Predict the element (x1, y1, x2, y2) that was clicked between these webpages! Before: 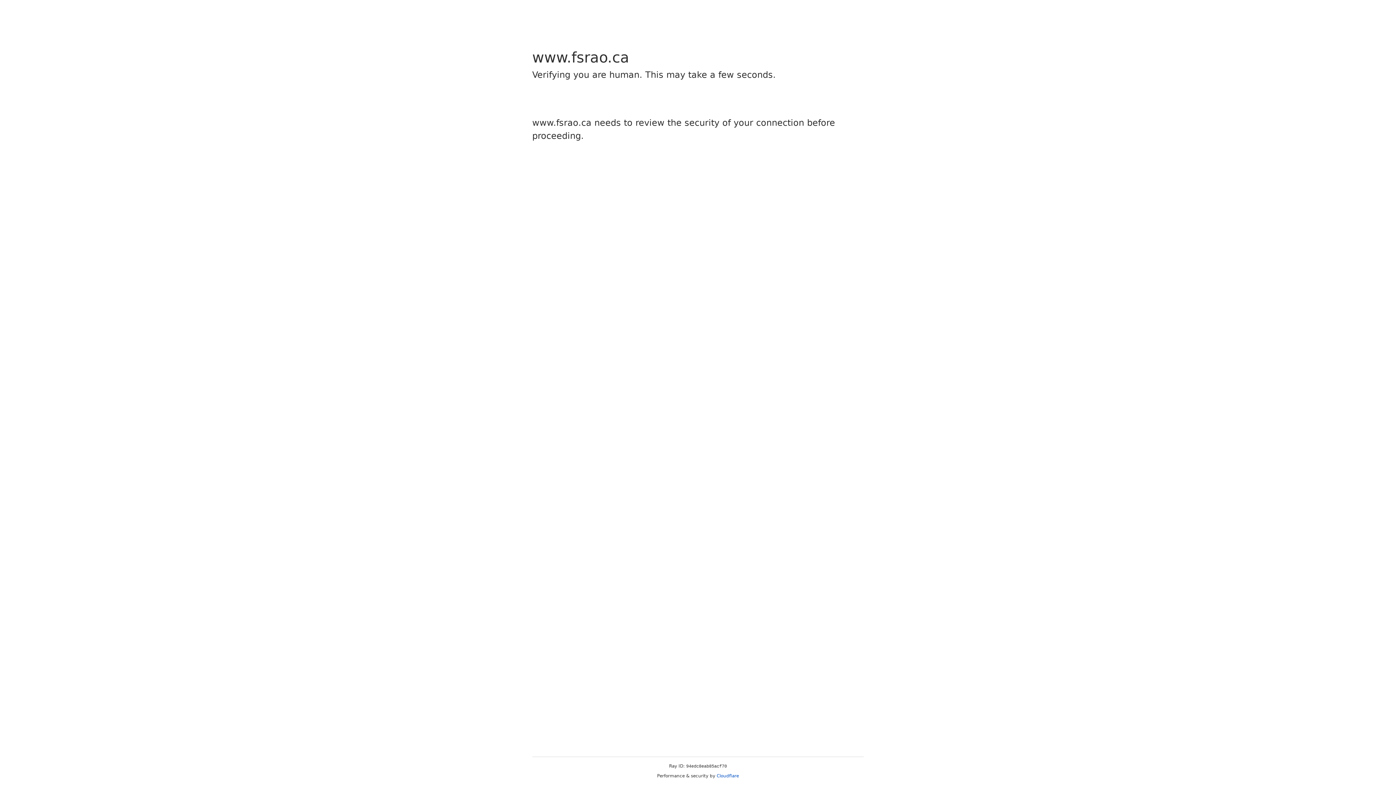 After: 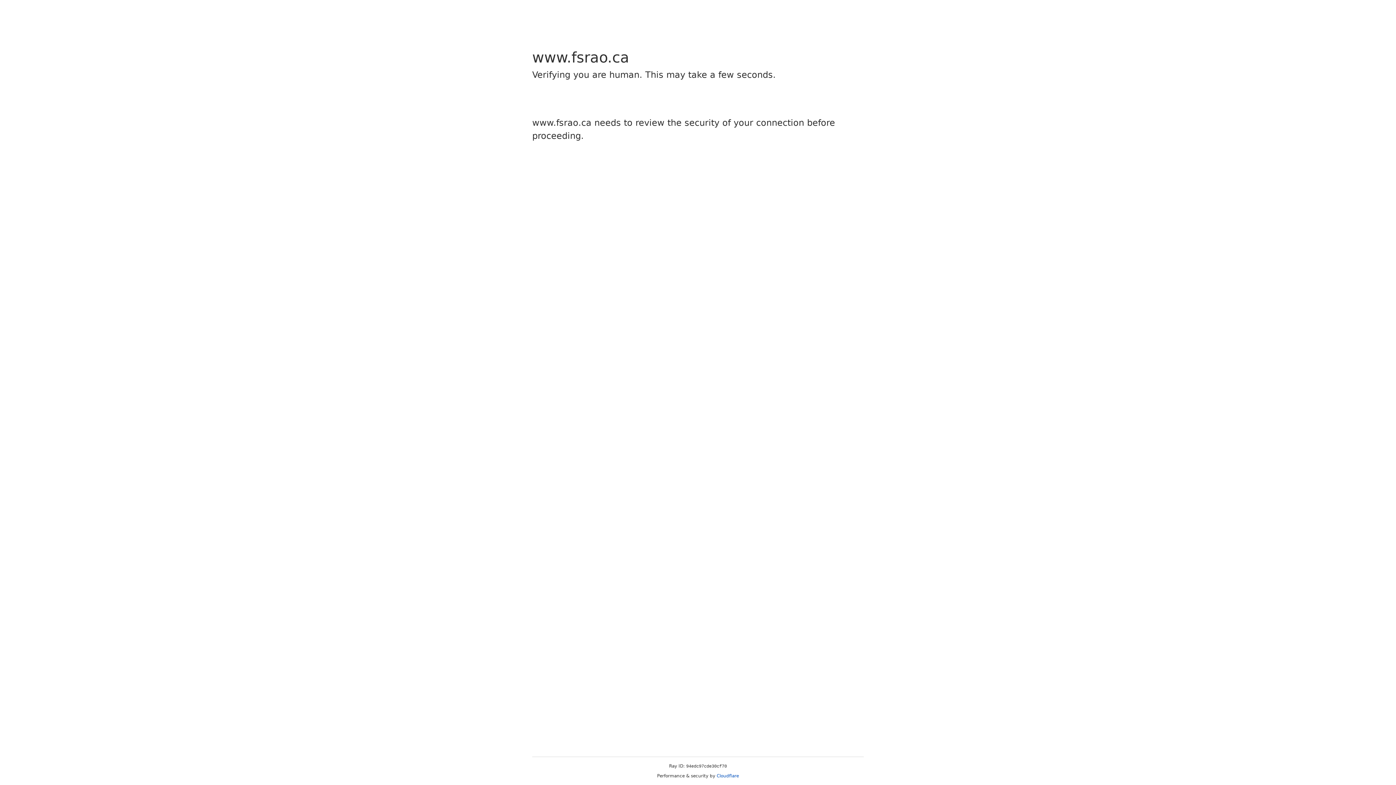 Action: label: Cloudflare bbox: (716, 773, 739, 778)